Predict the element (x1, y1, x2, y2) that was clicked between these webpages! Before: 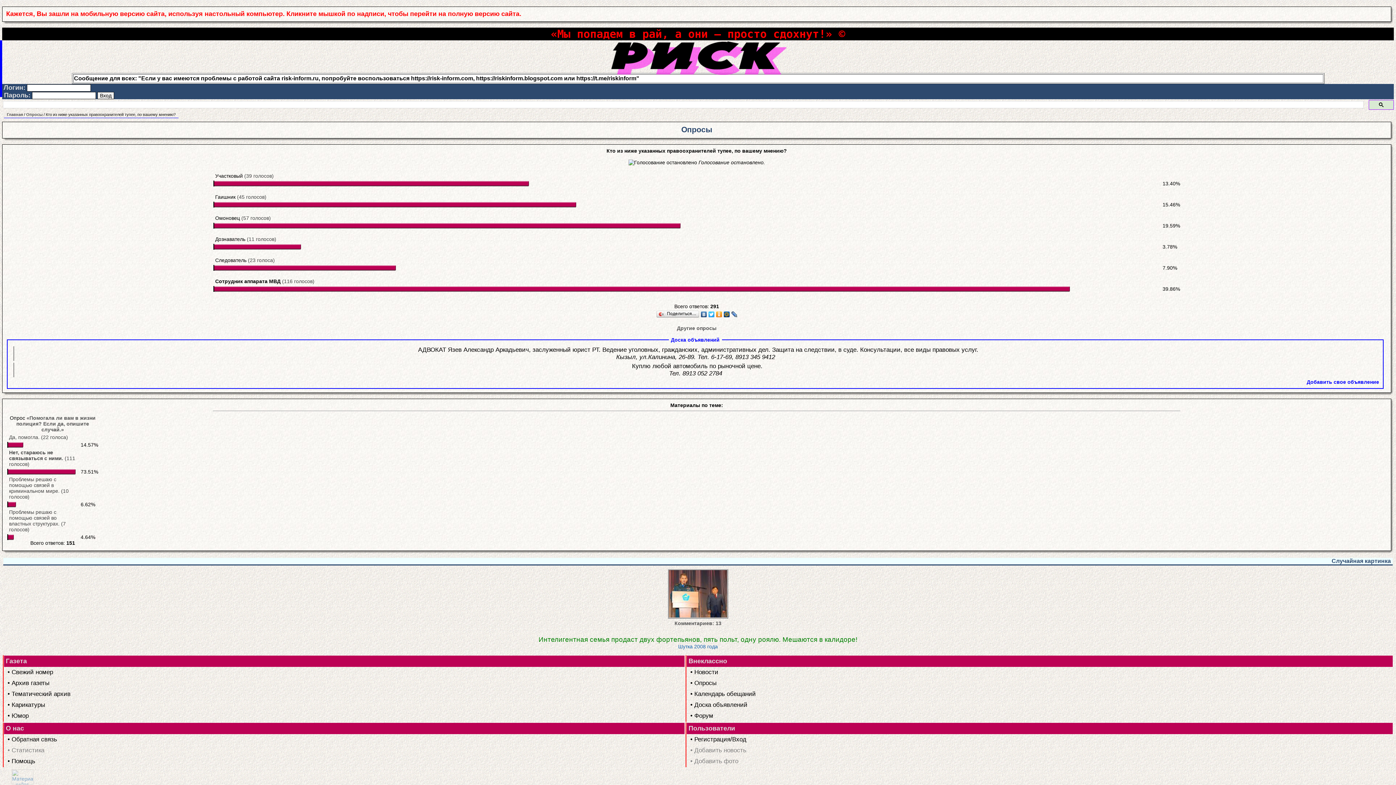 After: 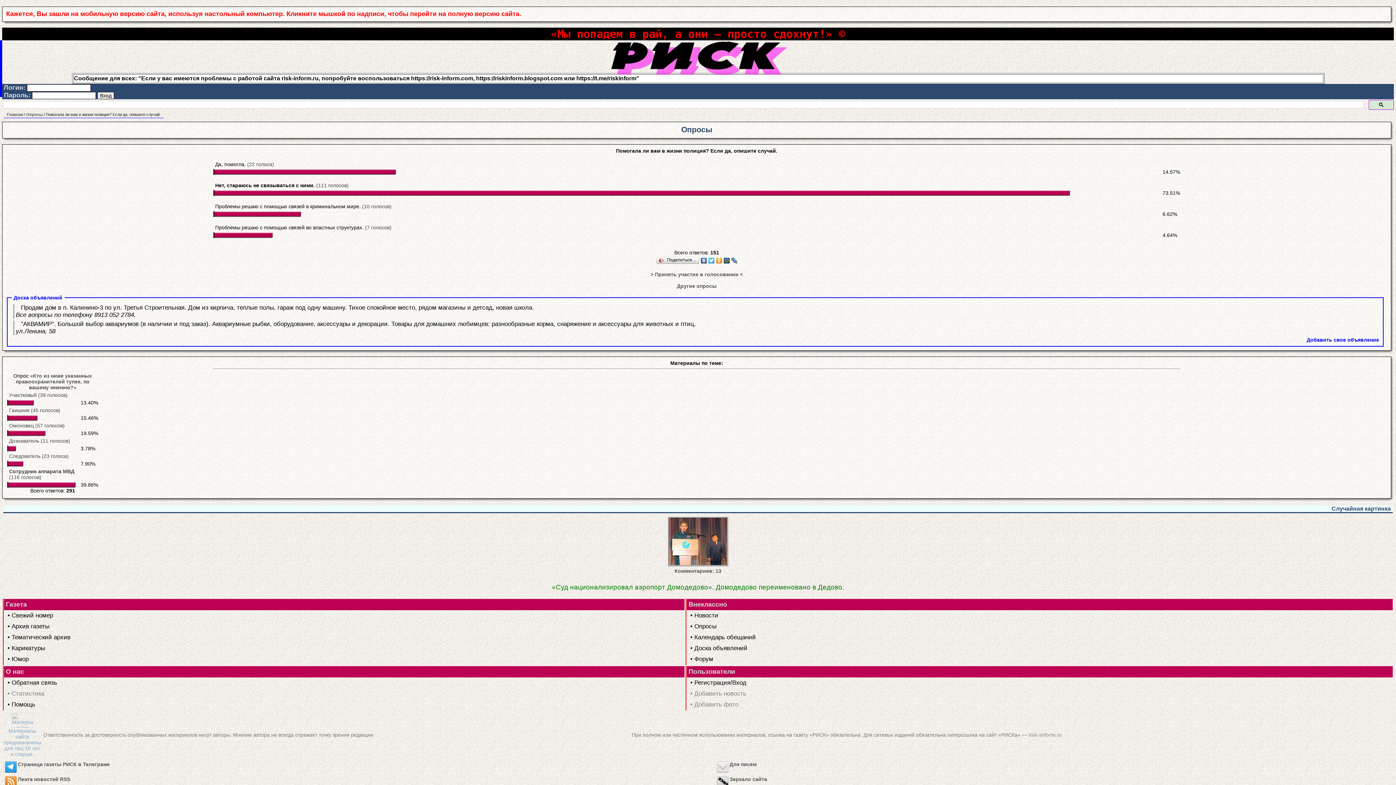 Action: label: «Помогала ли вам в жизни полиция? Если да, опишите случай.» bbox: (16, 415, 95, 432)